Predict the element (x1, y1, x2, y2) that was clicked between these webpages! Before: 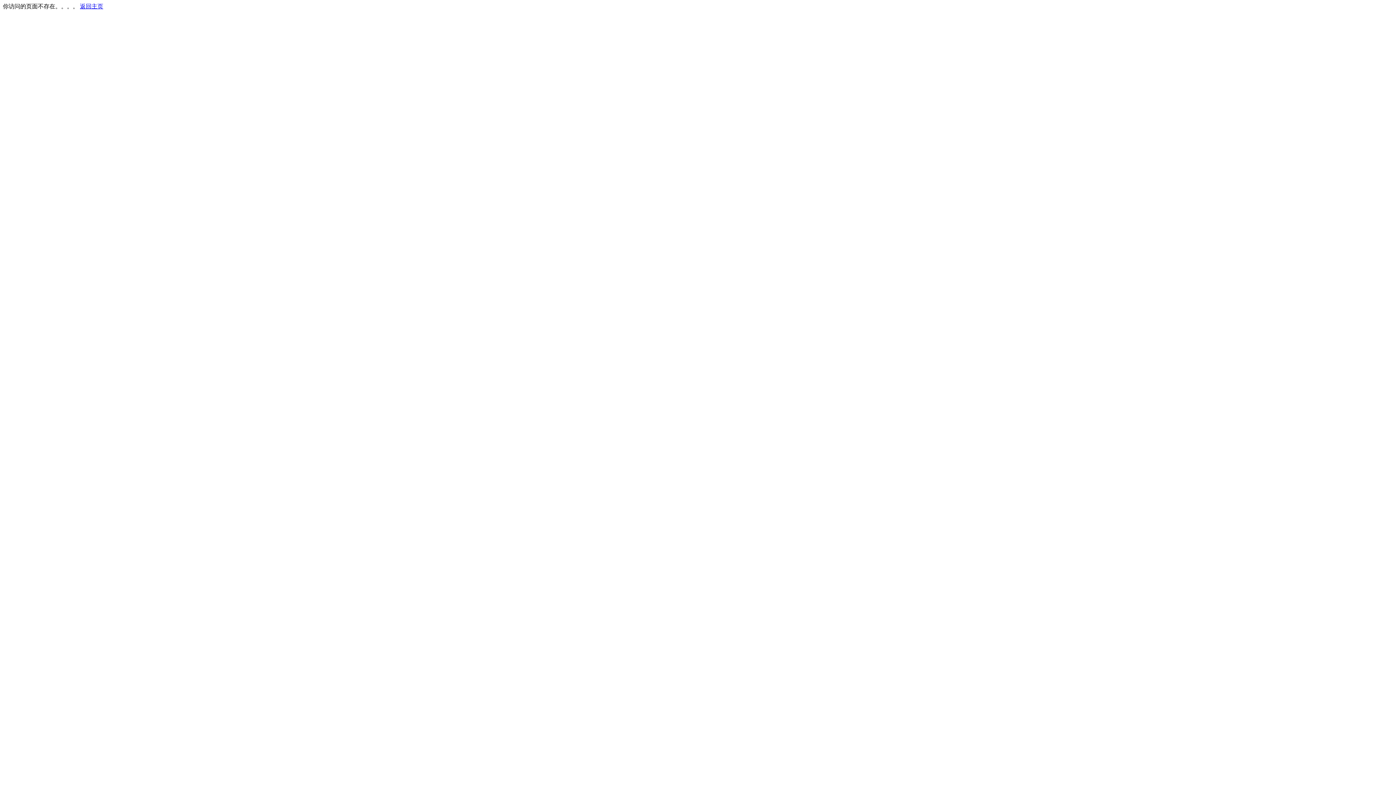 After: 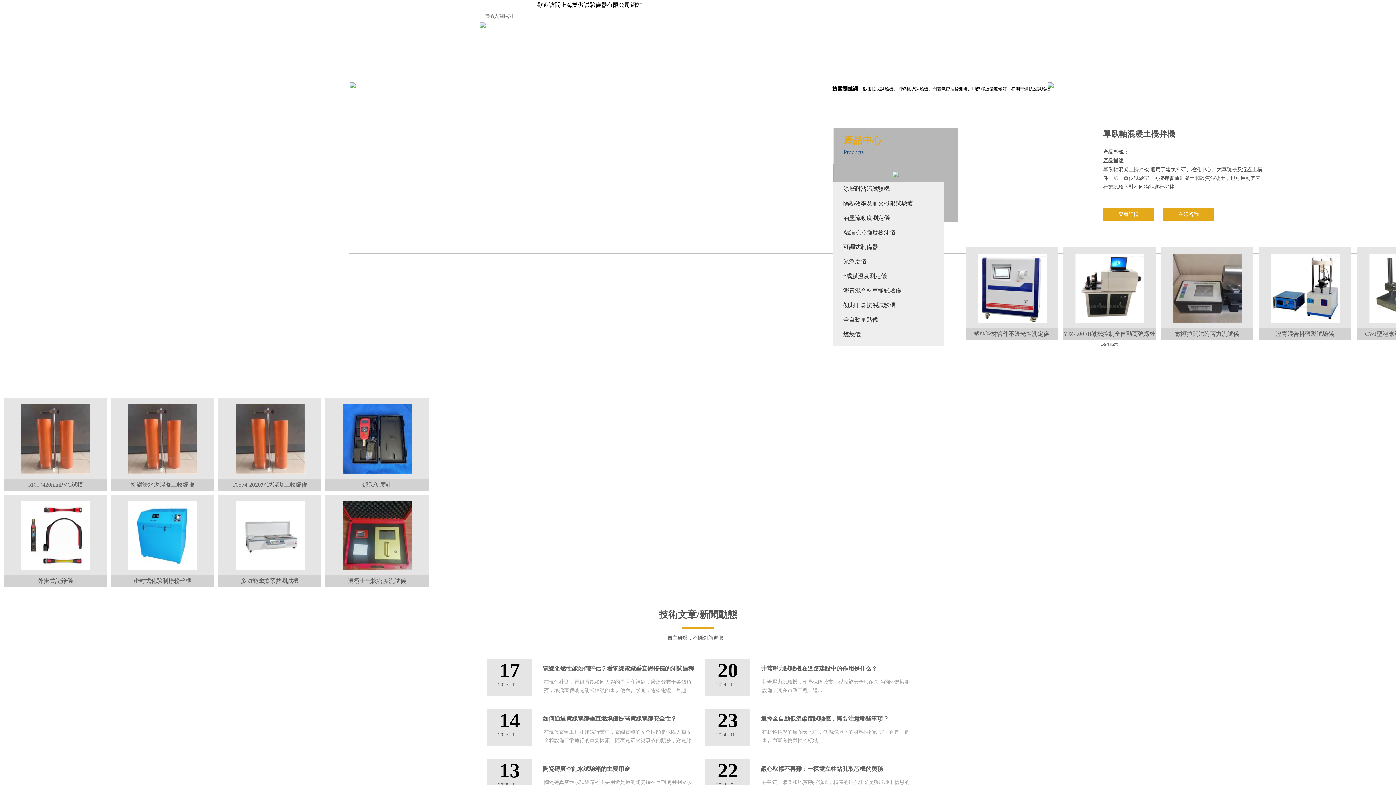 Action: bbox: (80, 3, 103, 9) label: 返回主页